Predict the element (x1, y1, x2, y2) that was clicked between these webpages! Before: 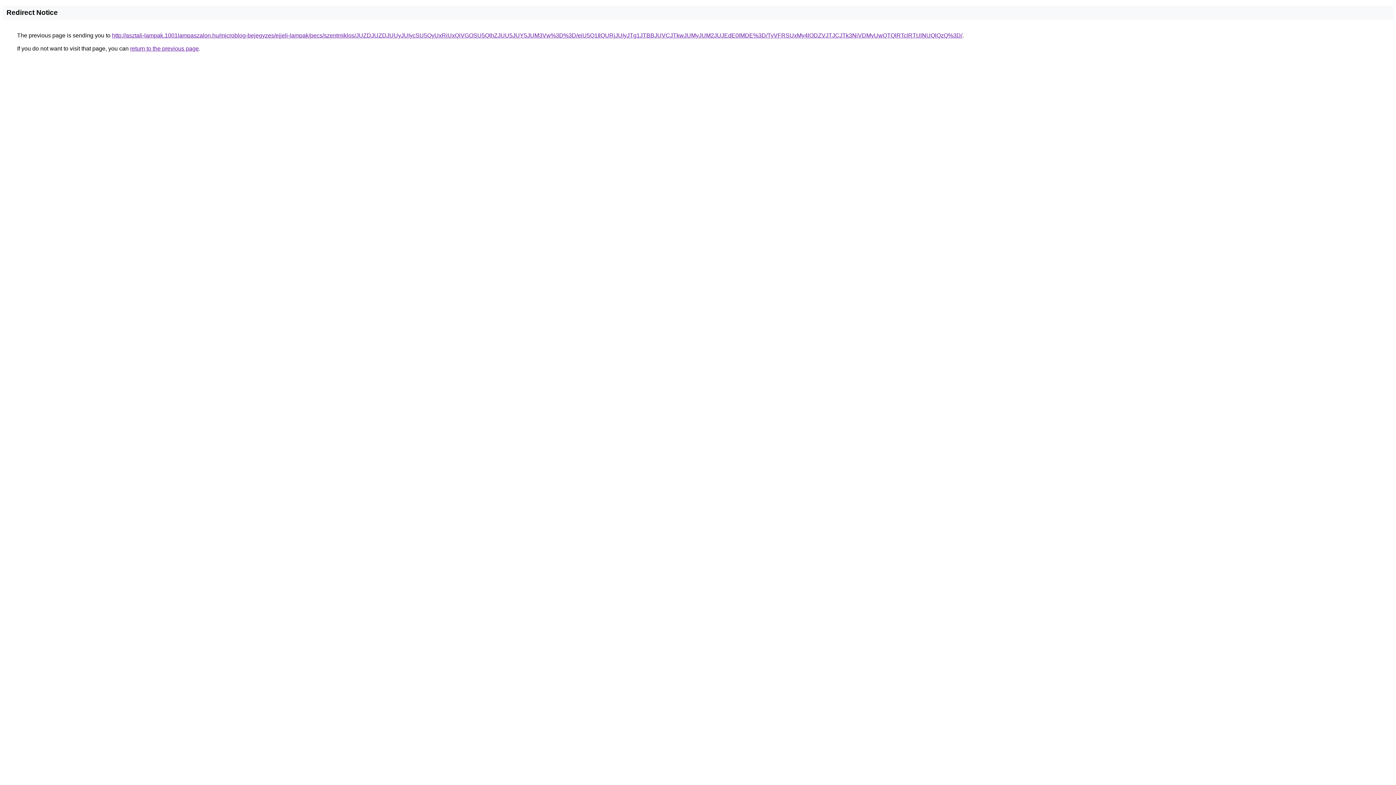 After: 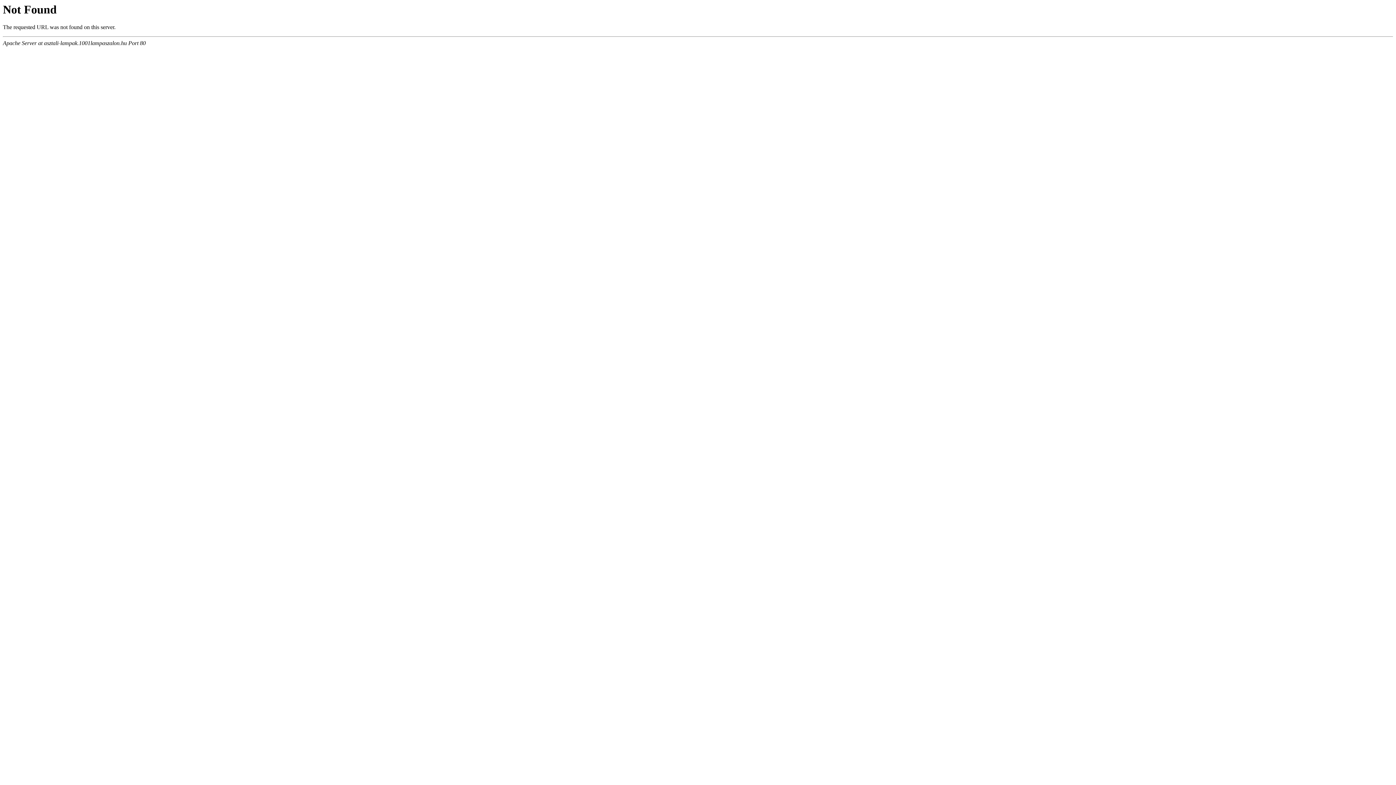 Action: bbox: (112, 32, 962, 38) label: http://asztali-lampak.1001lampaszalon.hu/microblog-bejegyzes/ejjeli-lampak/pecs/szentmiklos/JUZDJUZDJUUyJUIycSU5QyUxRiUxQiVGOSU5QlhZJUU5JUY5JUM3Vw%3D%3D/eiU5Q1IlQURjJUIyJTg1JTBBJUVCJTkwJUMyJUM2JUJEdE0lMDE%3D/TyVFRSUxMy4lODZVJTJCJTk3NiVDMyUwQTQlRTclRTUlNUQlQzQ%3D/